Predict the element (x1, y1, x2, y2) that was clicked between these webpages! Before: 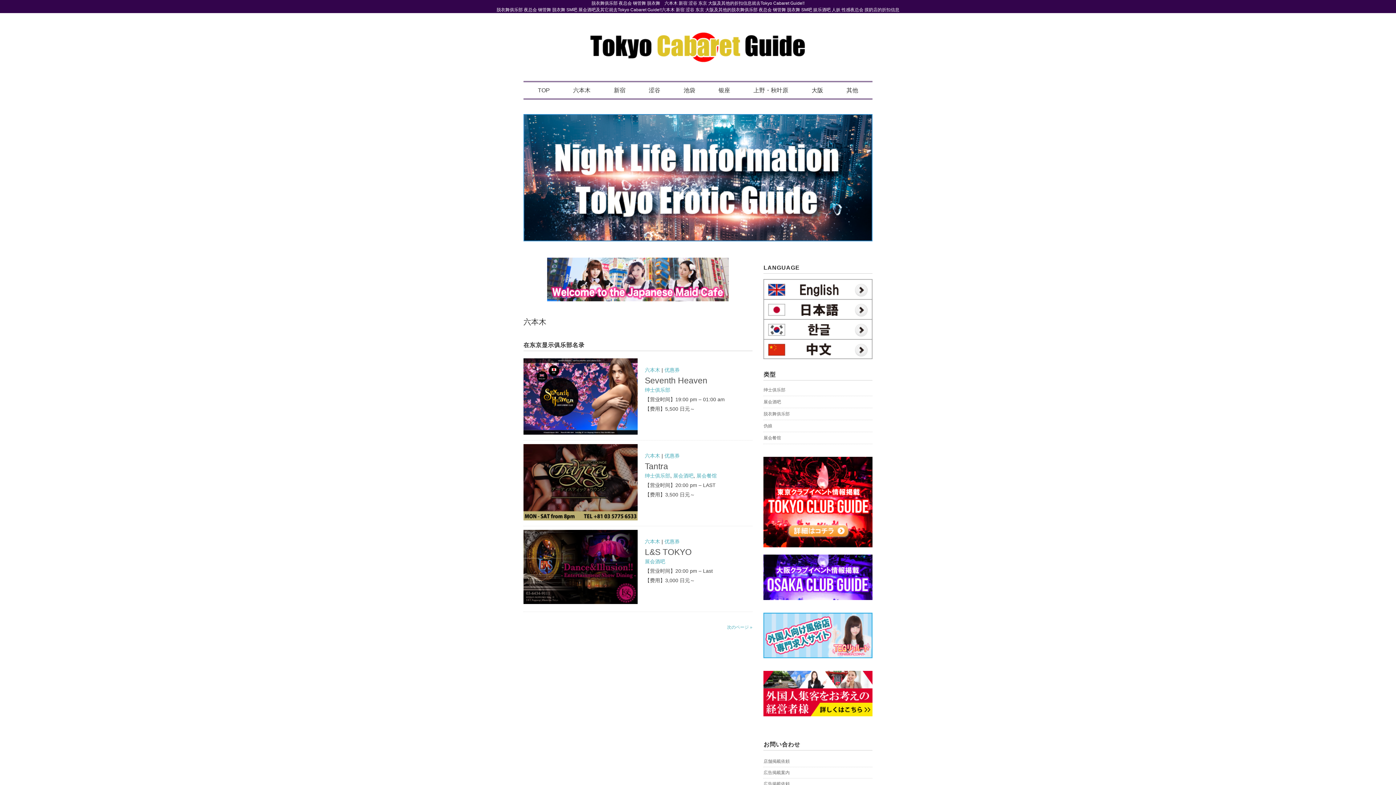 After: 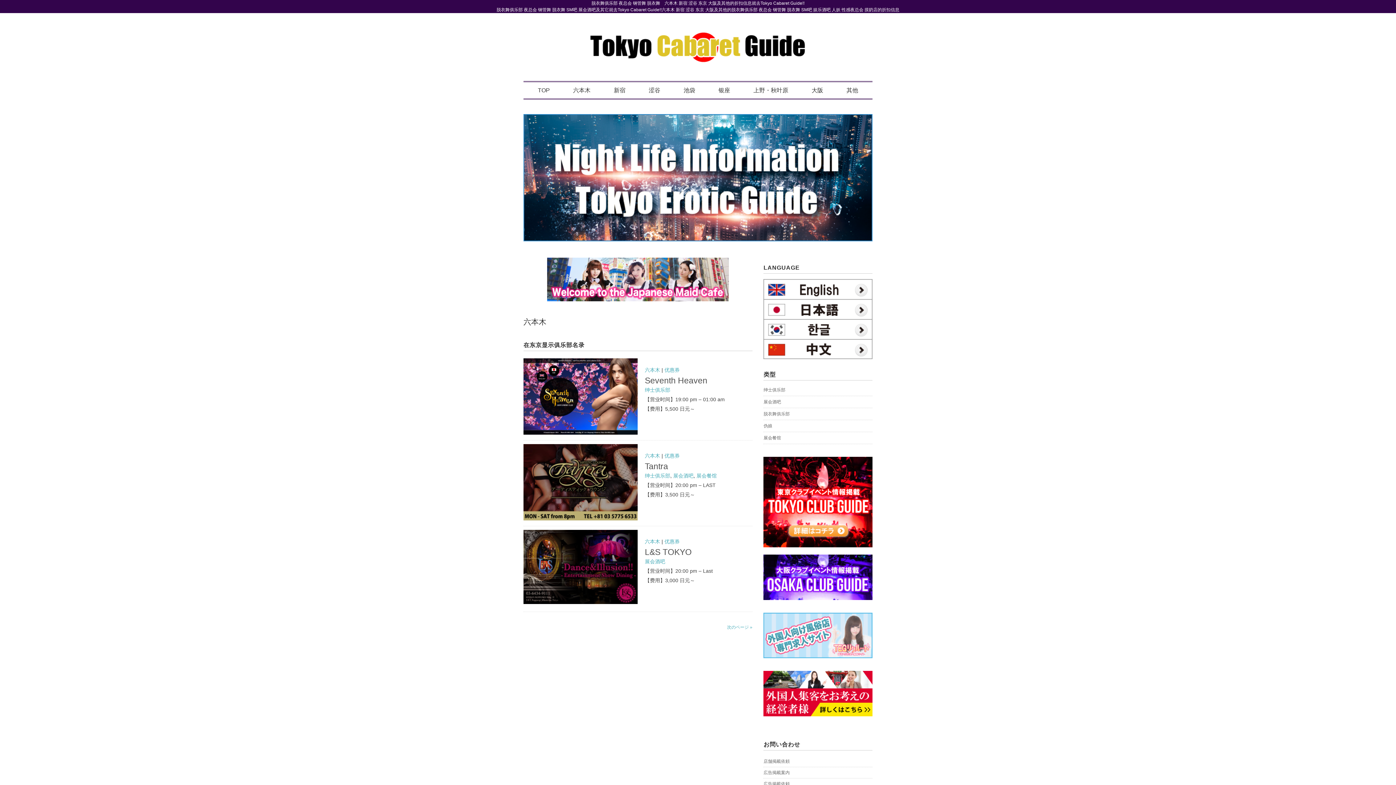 Action: bbox: (763, 614, 872, 619)